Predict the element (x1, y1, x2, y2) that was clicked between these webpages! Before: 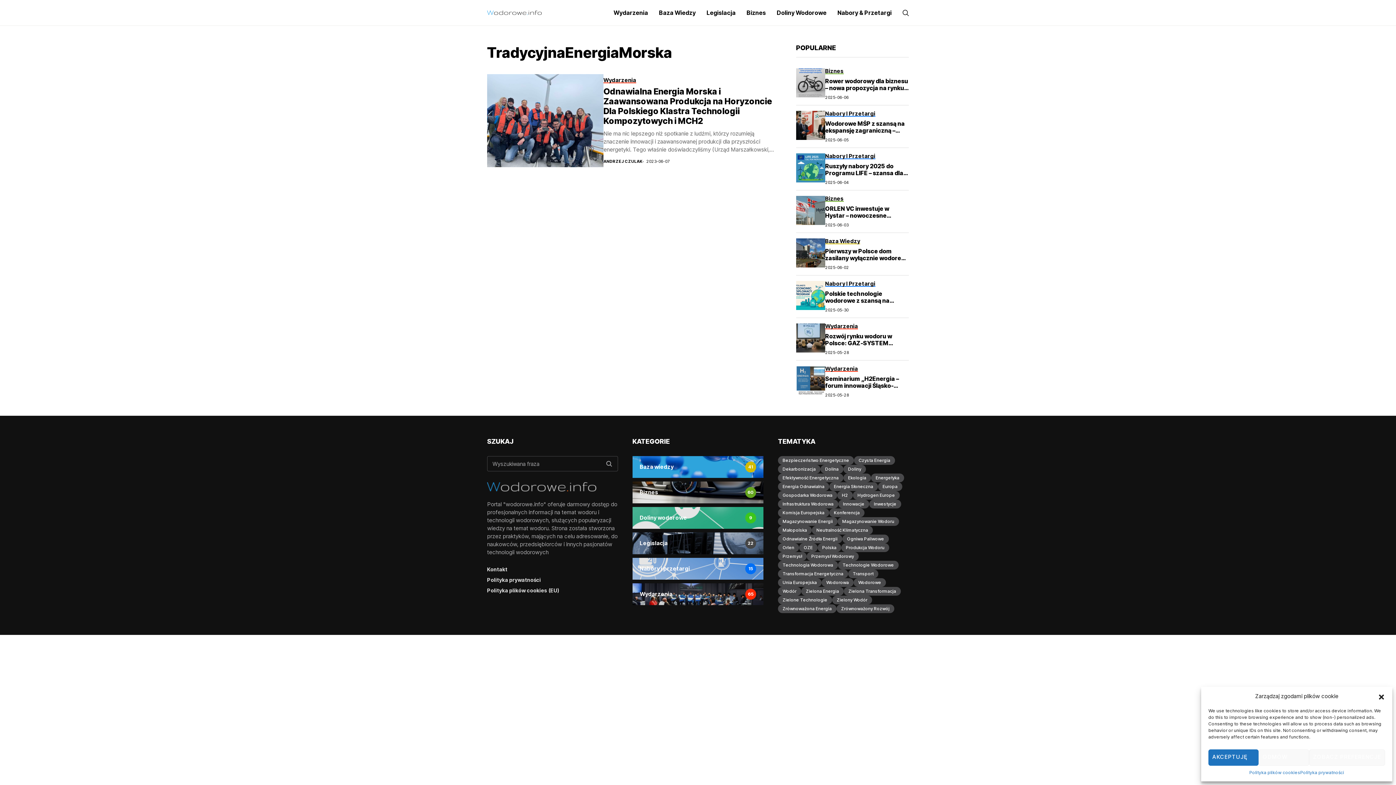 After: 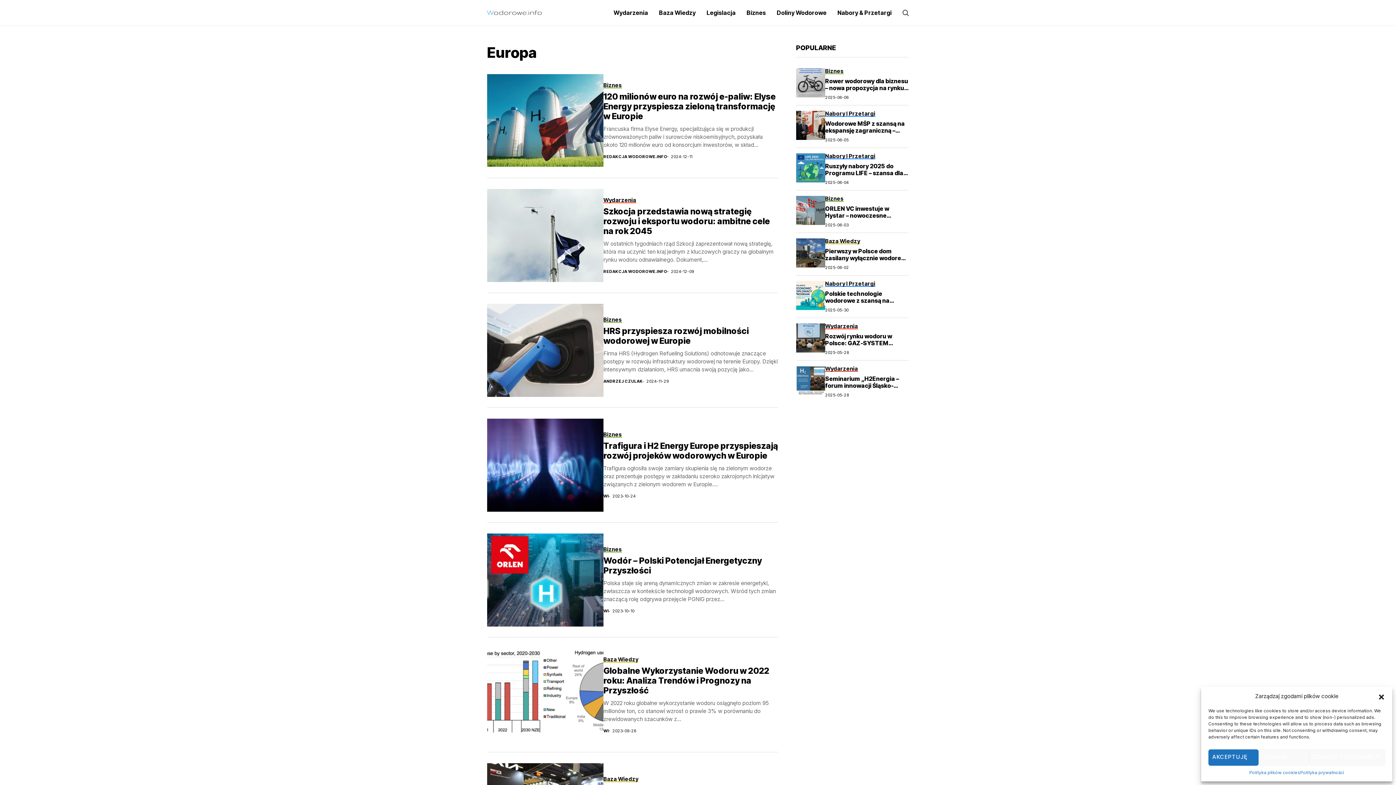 Action: bbox: (878, 482, 902, 491) label: Europa (10 elementów)